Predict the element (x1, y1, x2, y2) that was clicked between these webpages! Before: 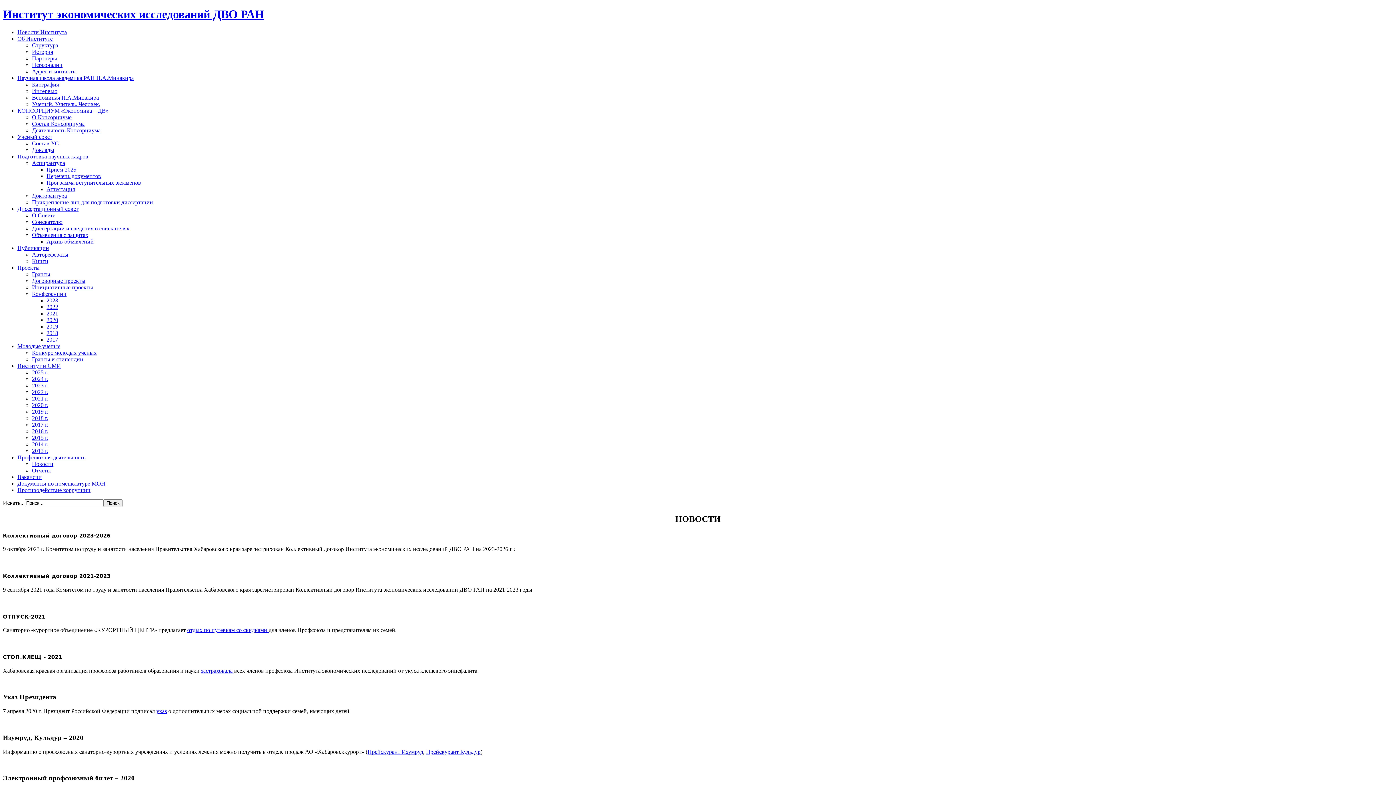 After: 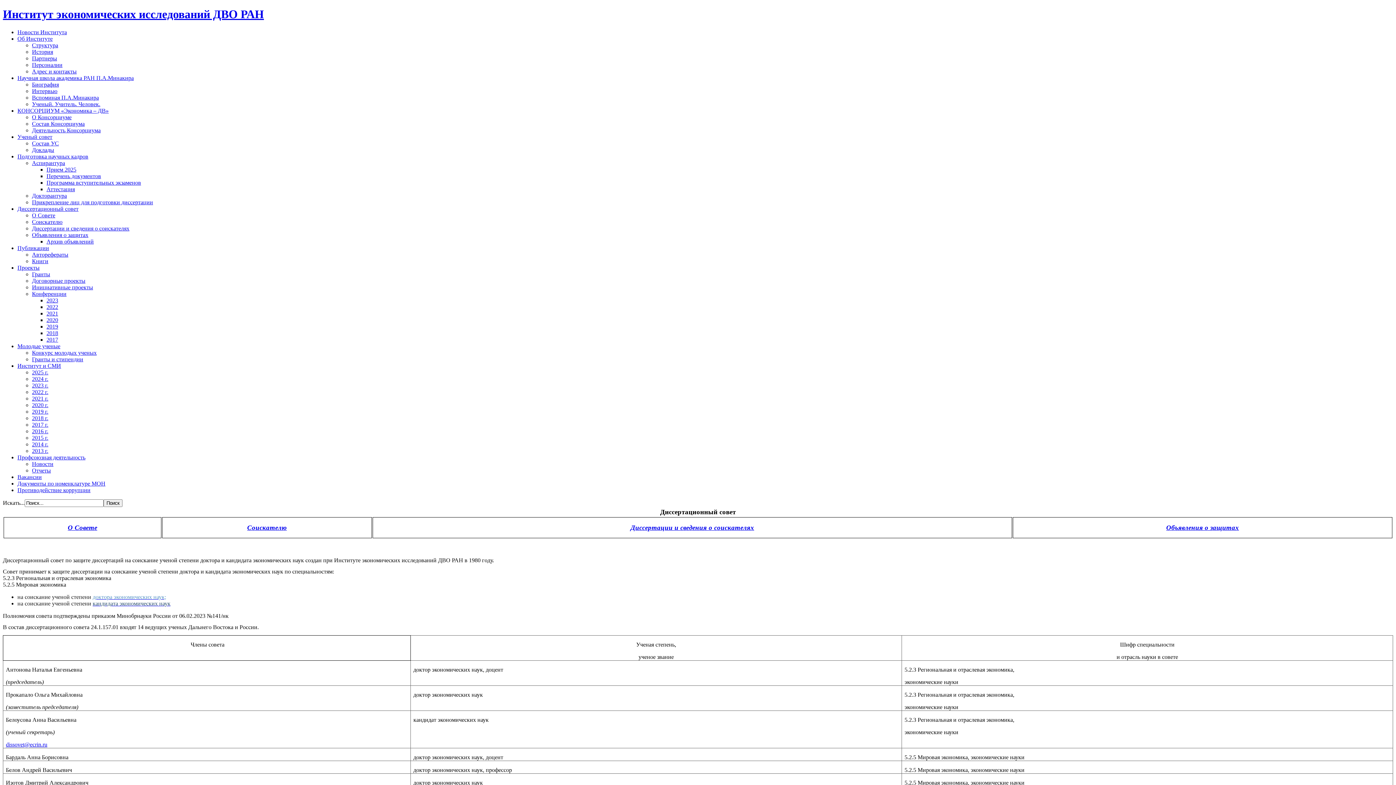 Action: bbox: (17, 205, 78, 211) label: Диссертационный совет